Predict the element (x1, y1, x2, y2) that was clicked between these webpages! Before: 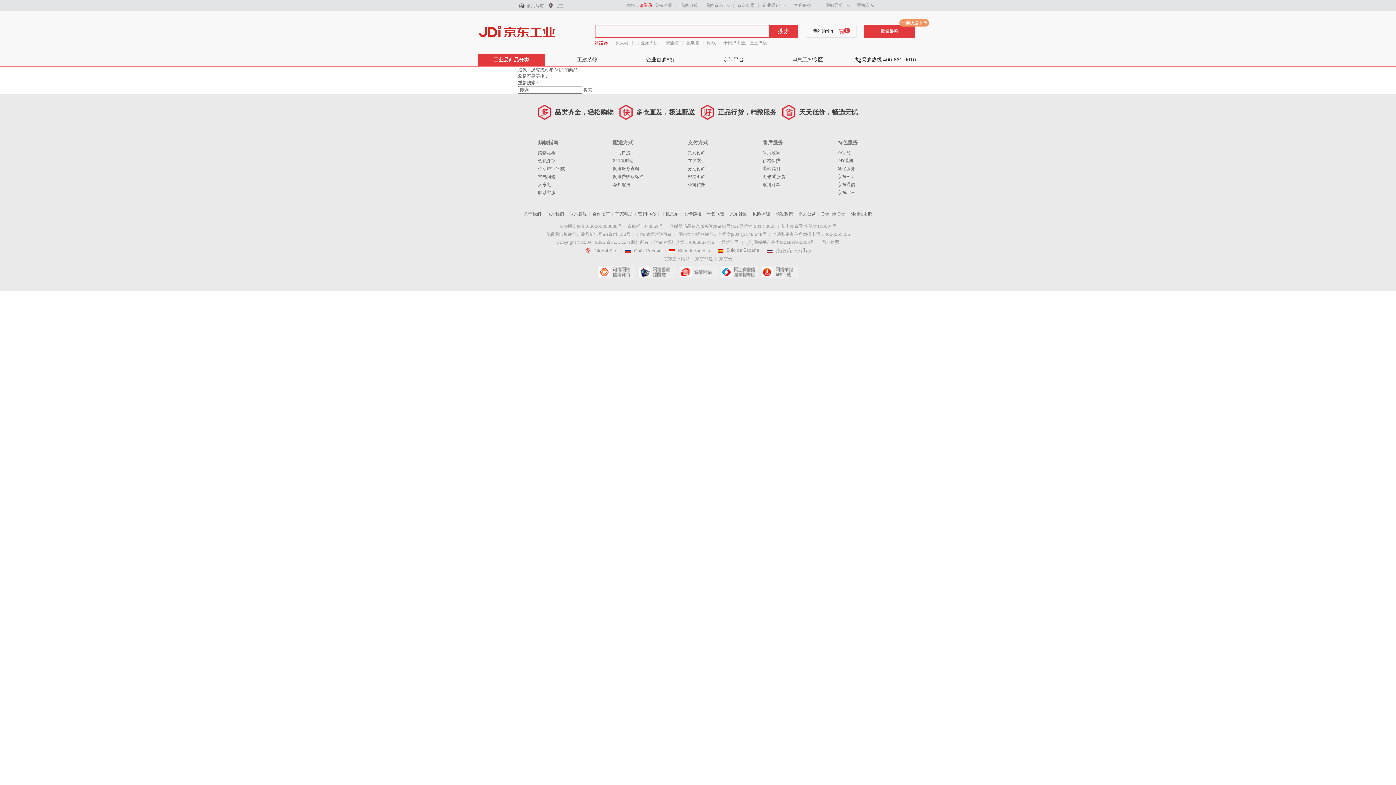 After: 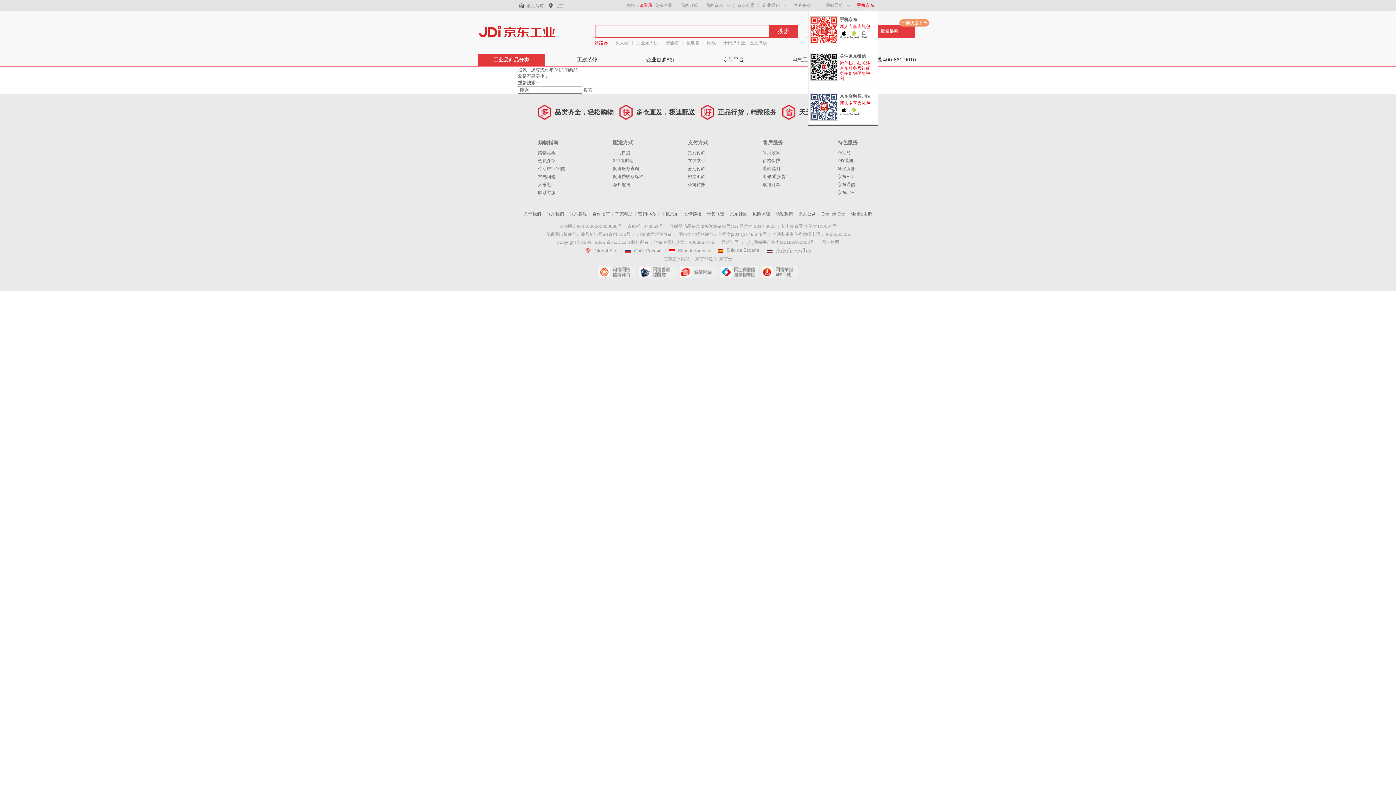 Action: bbox: (857, 2, 874, 8) label: 手机京东